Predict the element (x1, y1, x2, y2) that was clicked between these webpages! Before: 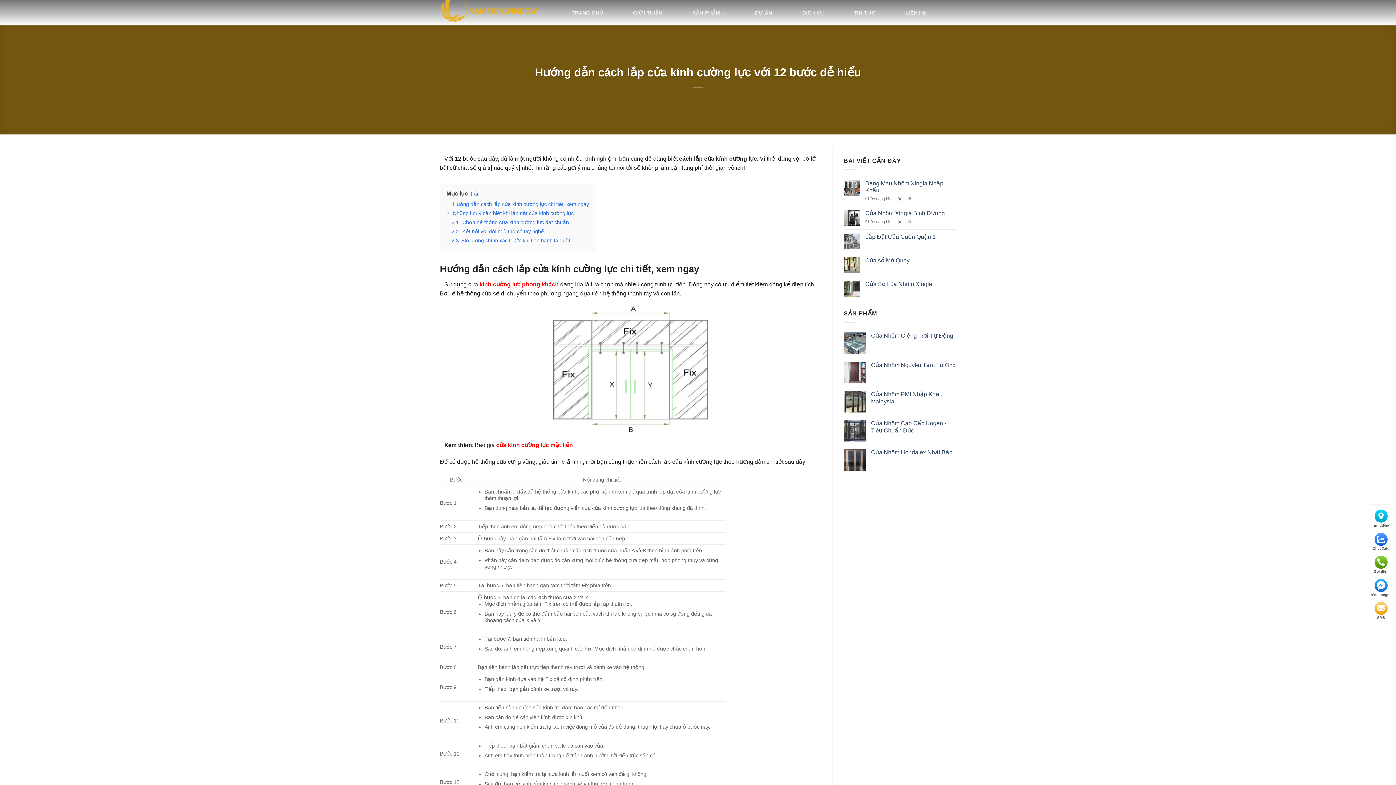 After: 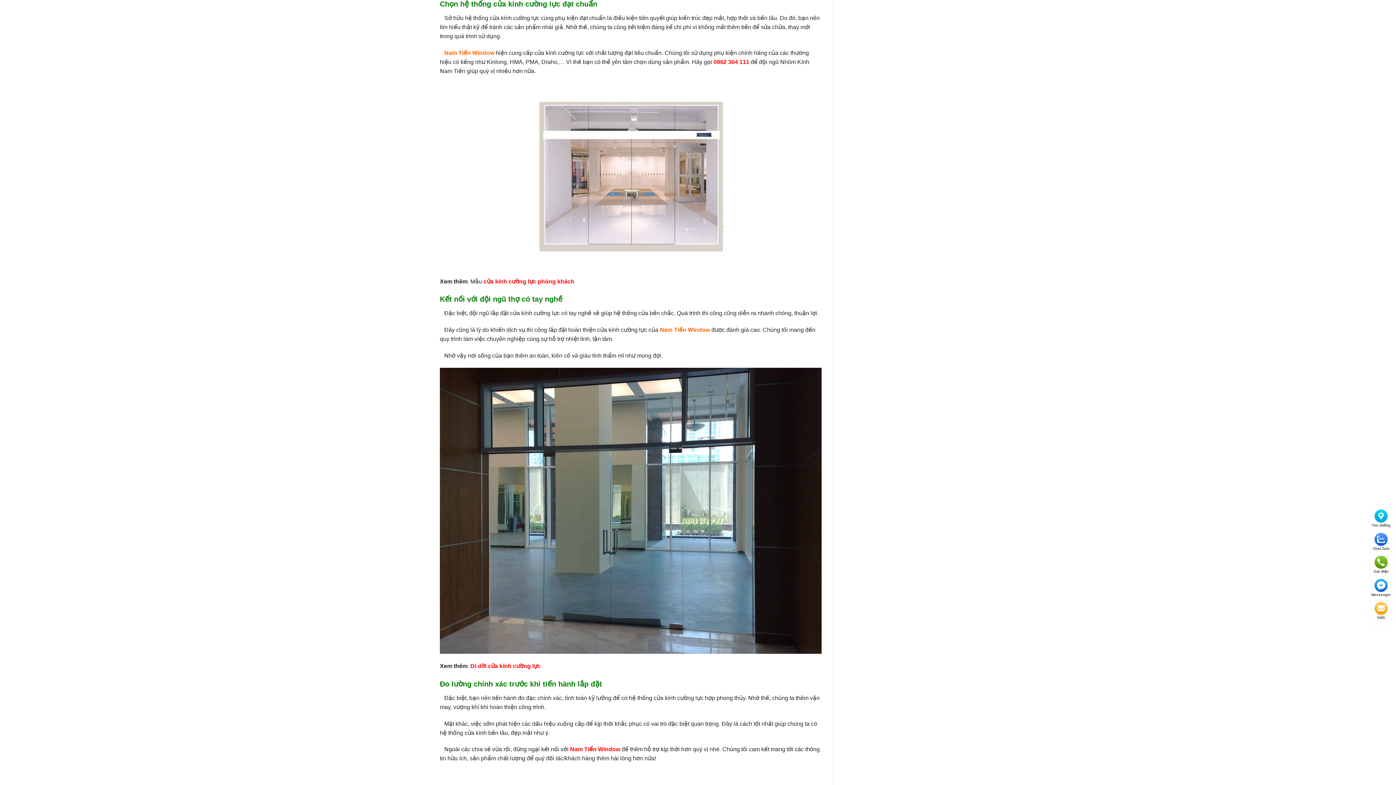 Action: label: 2.1. Chọn hệ thống cửa kính cường lực đạt chuẩn bbox: (451, 219, 569, 225)